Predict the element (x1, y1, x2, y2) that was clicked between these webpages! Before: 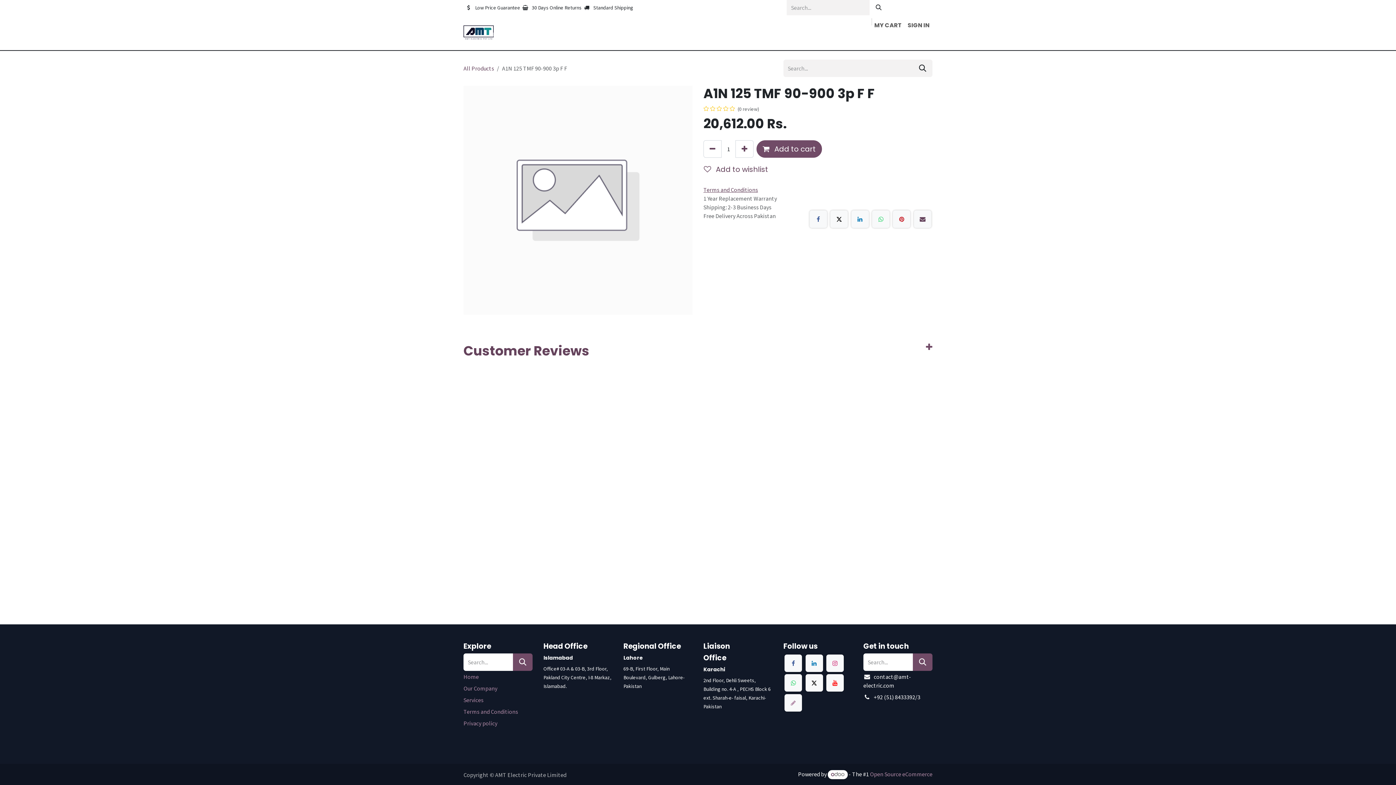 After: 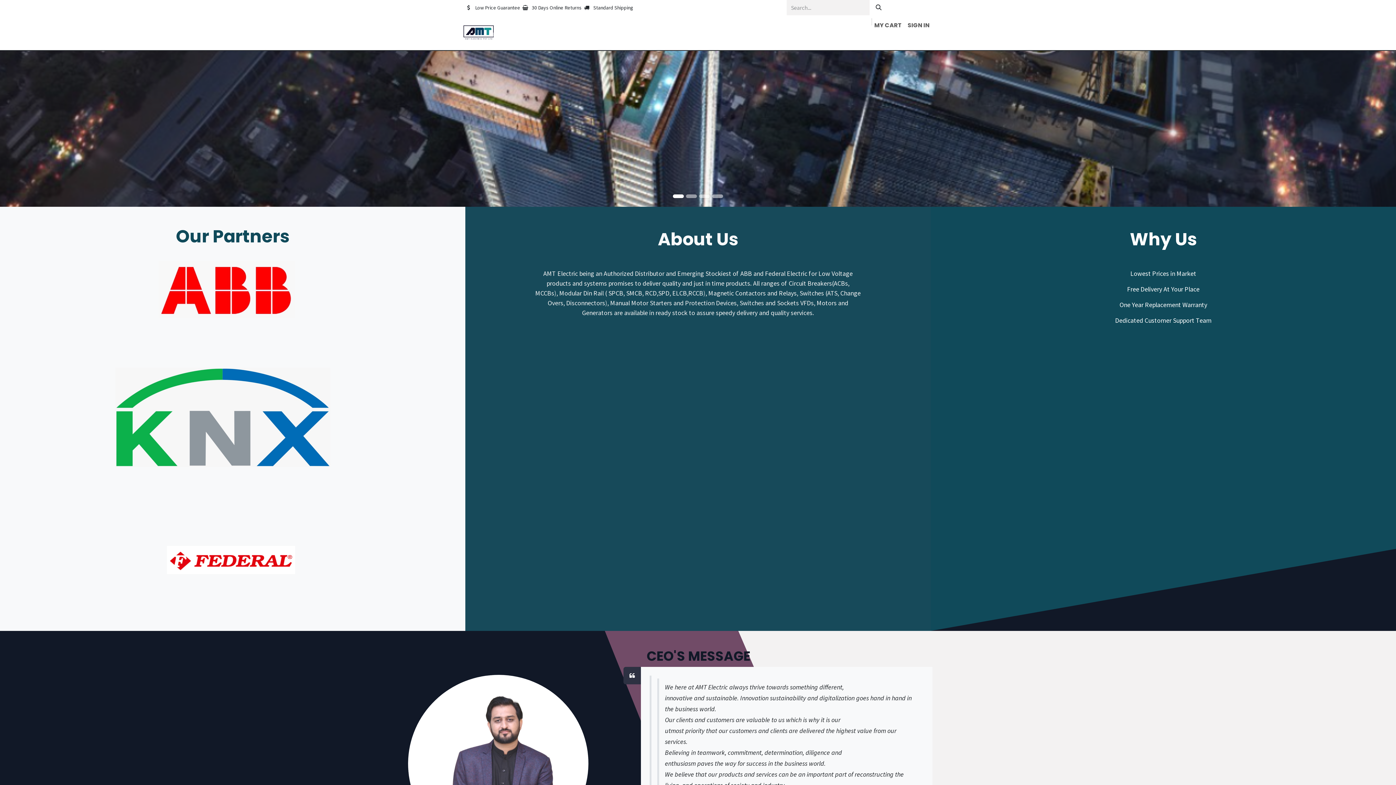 Action: label: Home bbox: (463, 673, 478, 680)